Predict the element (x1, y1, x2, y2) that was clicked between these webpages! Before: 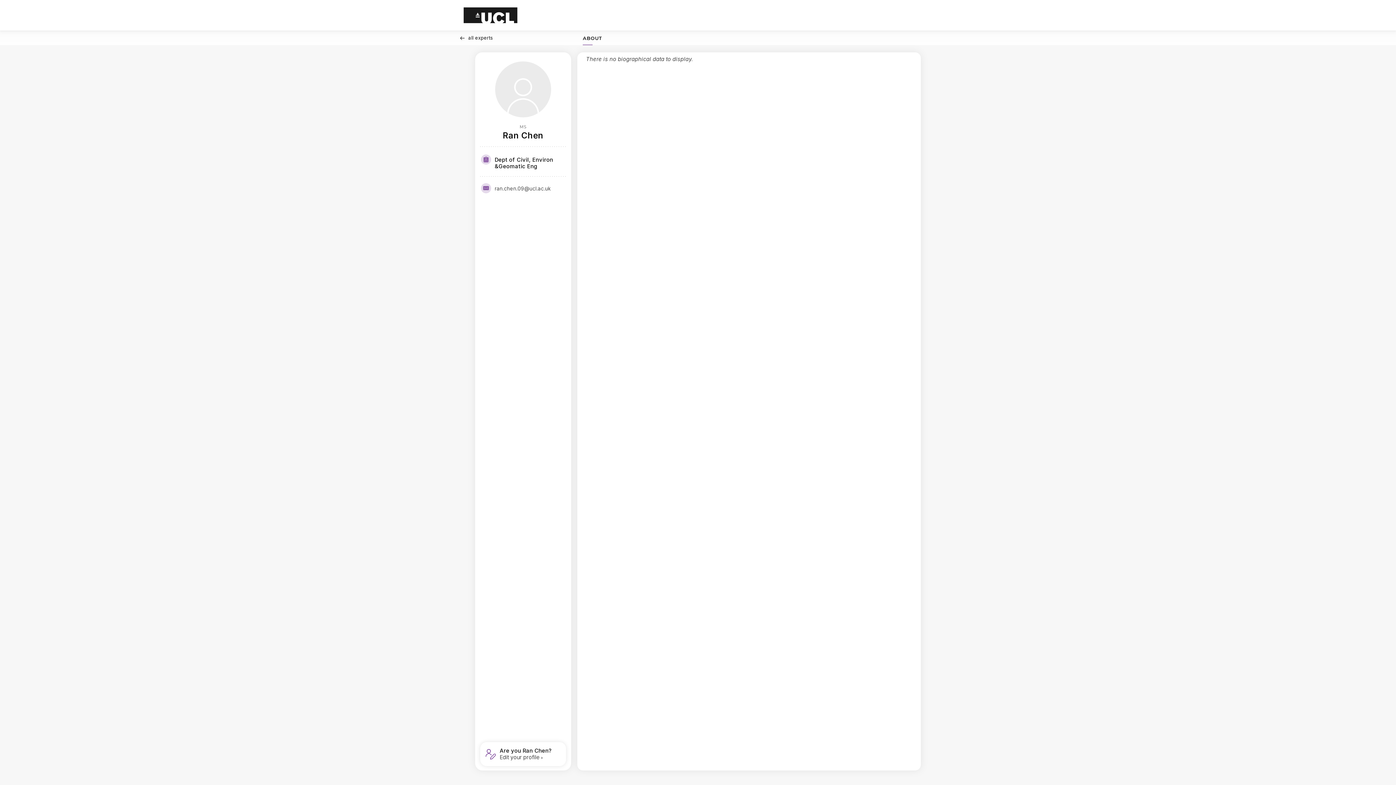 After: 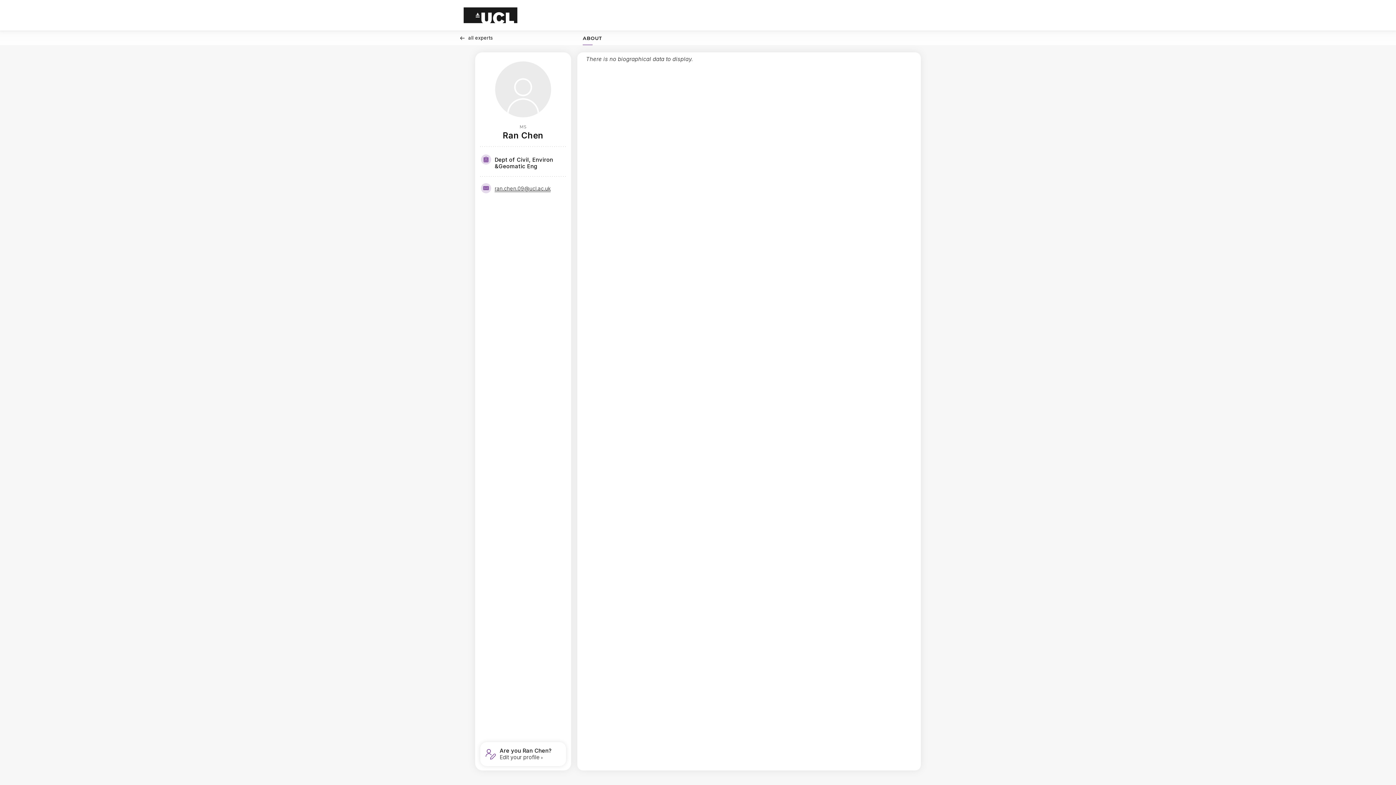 Action: bbox: (494, 185, 550, 192) label: ran.chen.09@ucl.ac.uk